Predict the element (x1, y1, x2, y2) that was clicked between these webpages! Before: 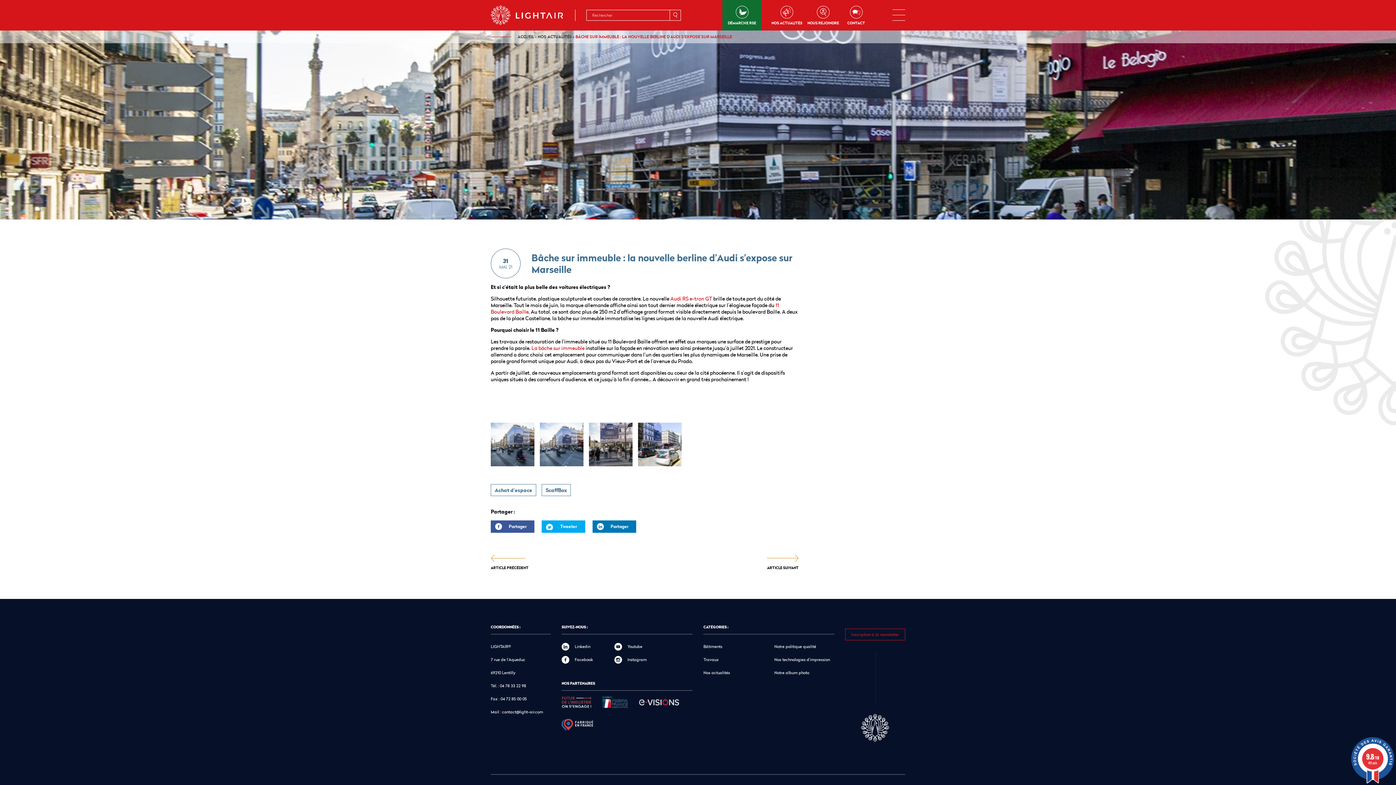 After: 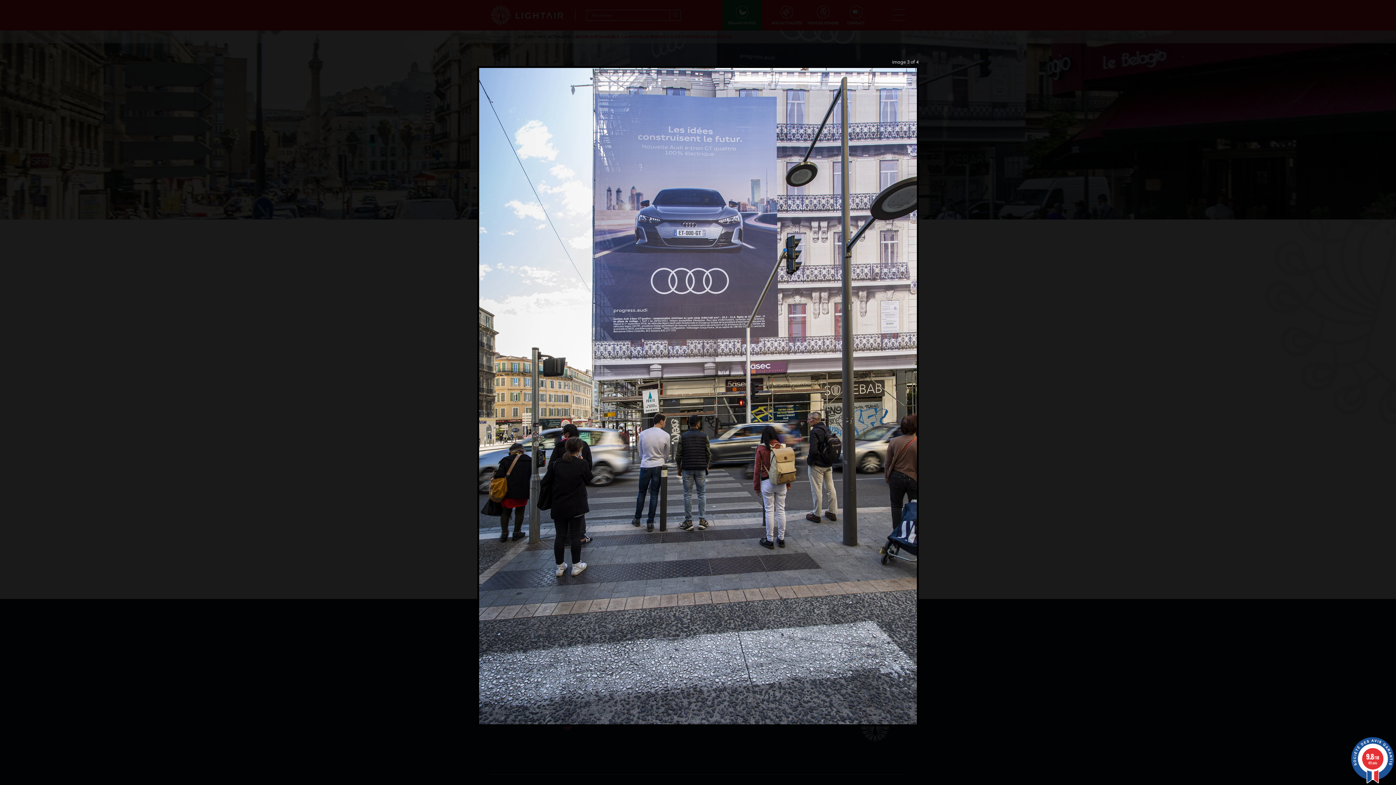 Action: bbox: (589, 422, 632, 466)